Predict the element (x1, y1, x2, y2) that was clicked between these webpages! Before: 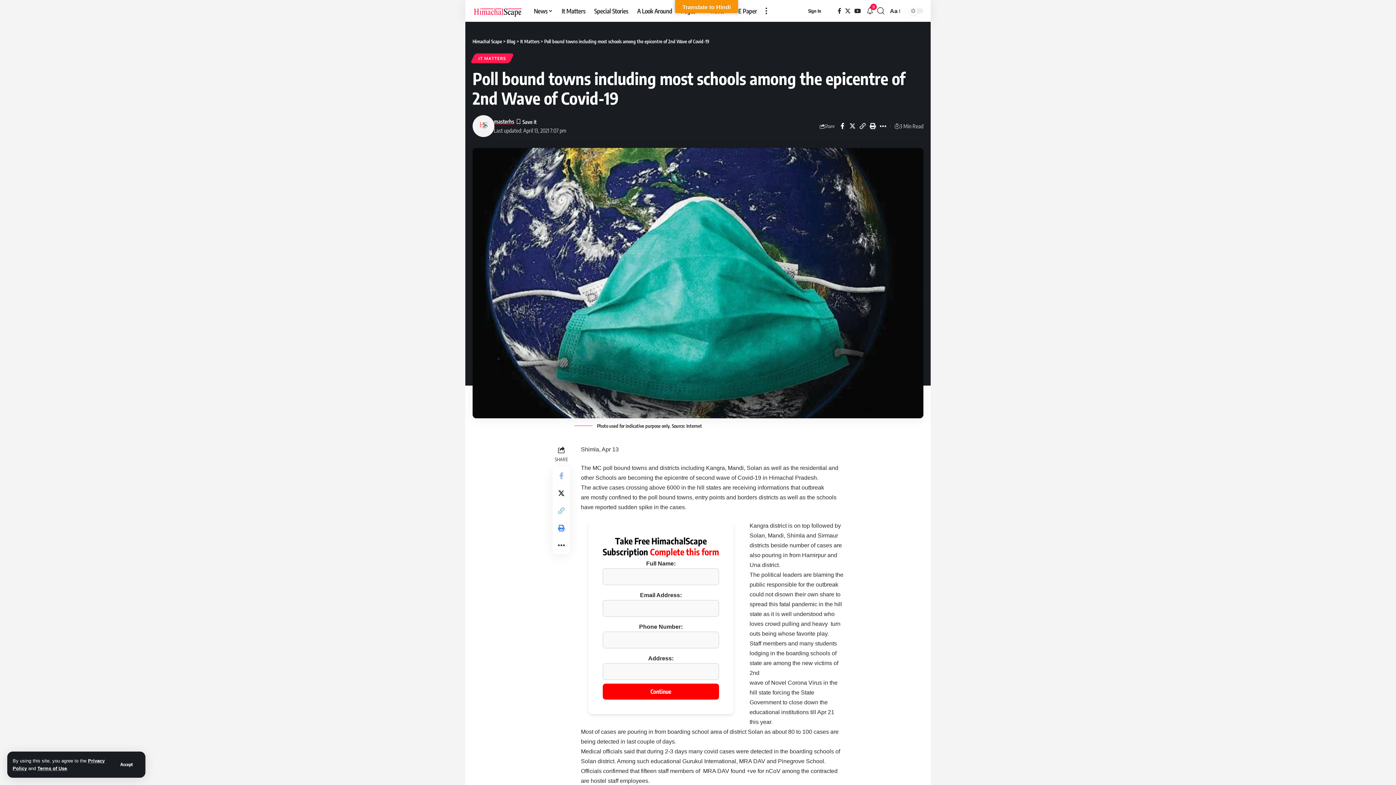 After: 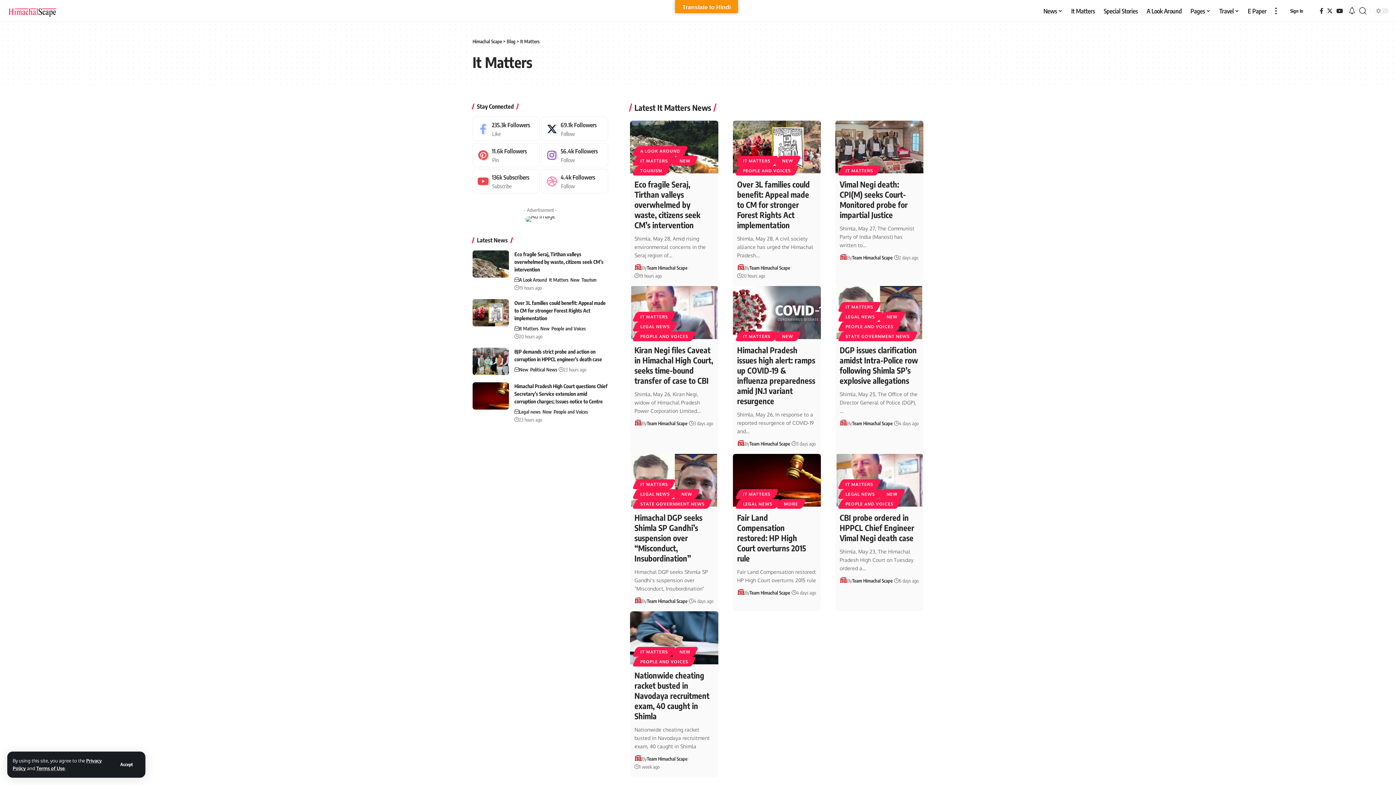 Action: bbox: (520, 38, 539, 44) label: It Matters